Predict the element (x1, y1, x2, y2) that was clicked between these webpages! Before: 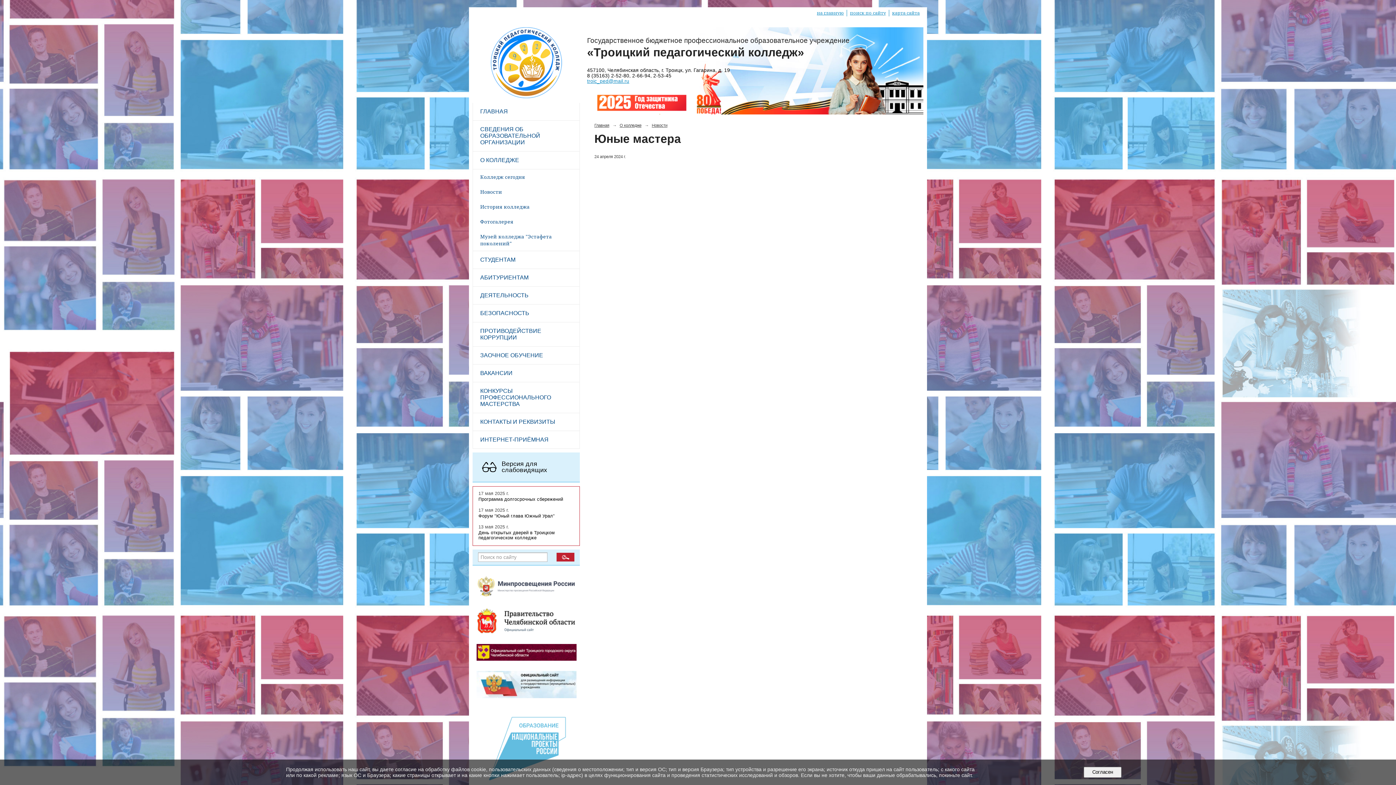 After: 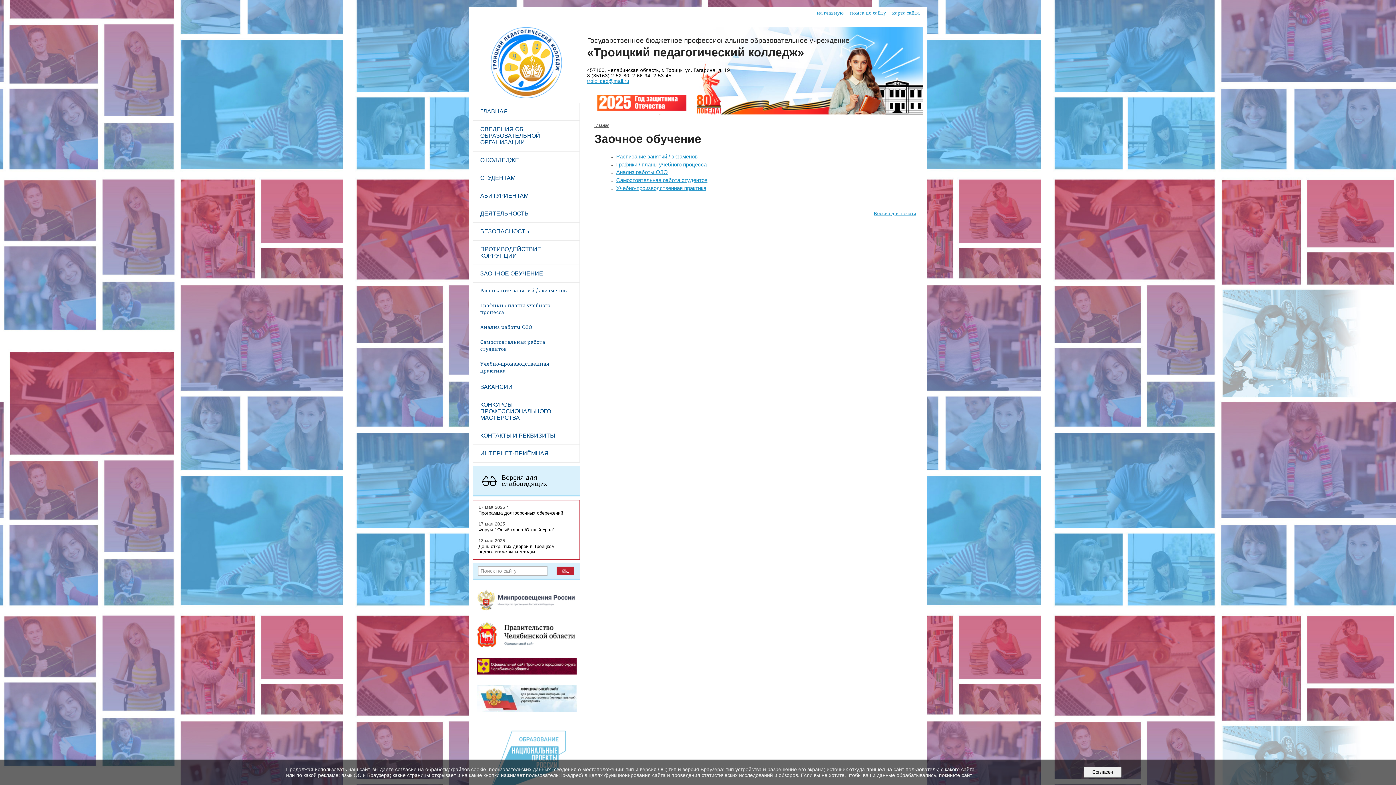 Action: label: ЗАОЧНОЕ ОБУЧЕНИЕ bbox: (473, 346, 579, 364)